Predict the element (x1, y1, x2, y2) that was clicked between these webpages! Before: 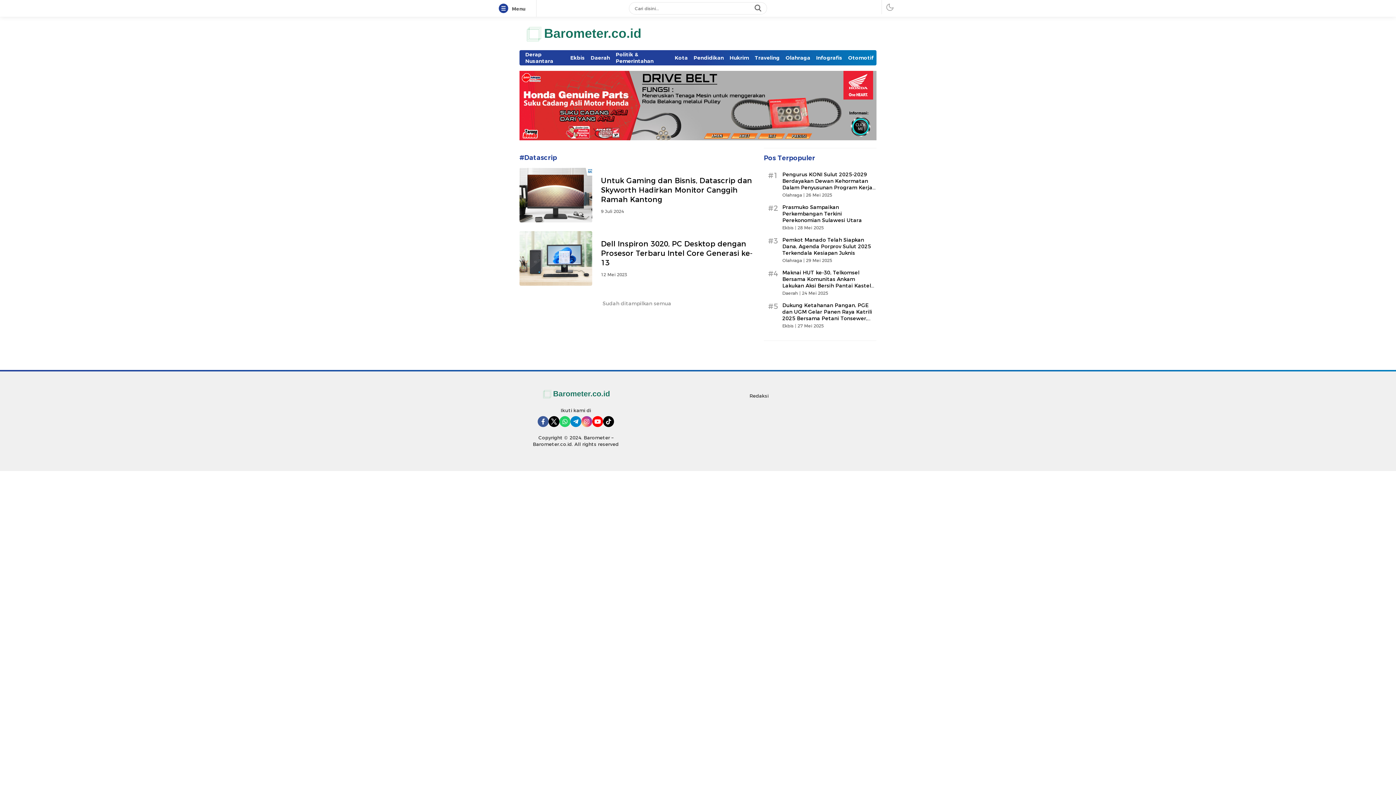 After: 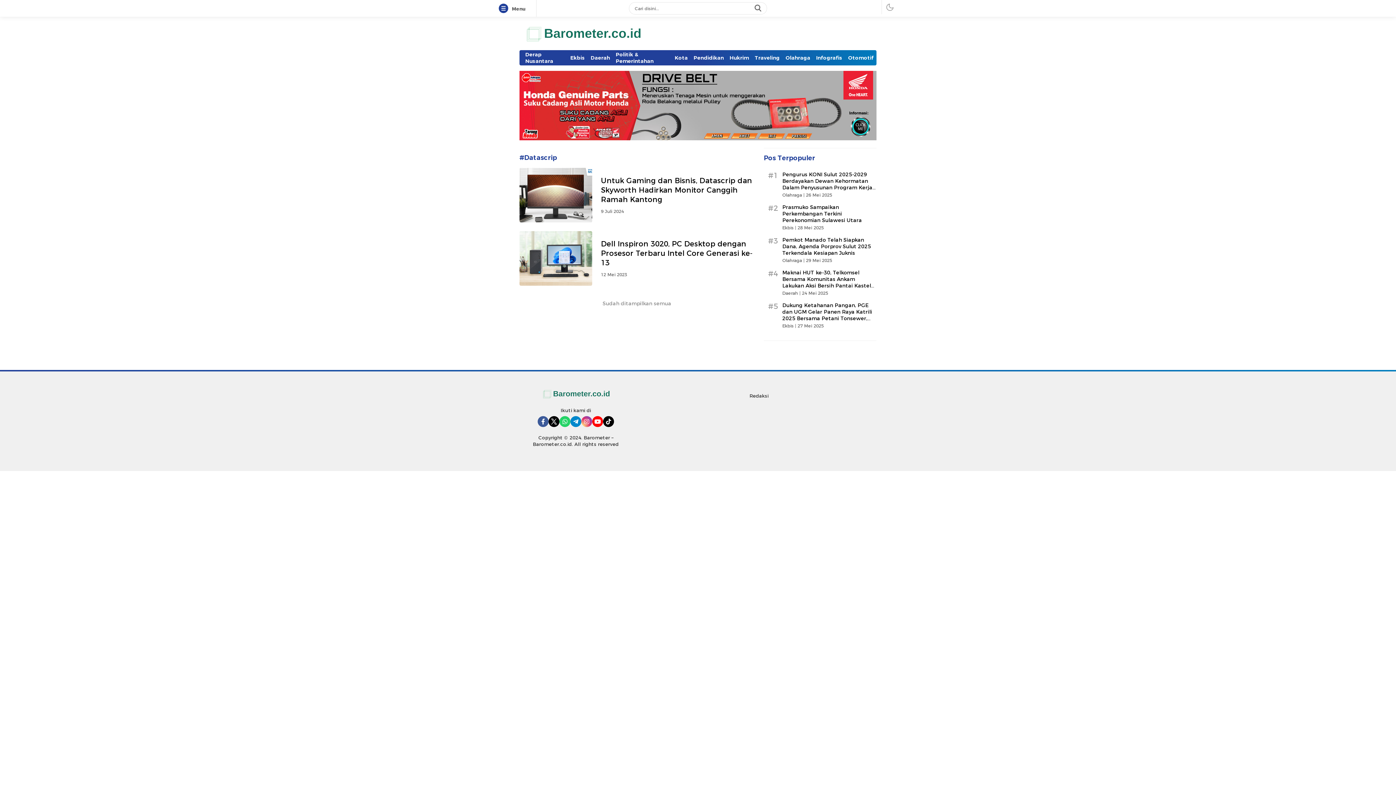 Action: bbox: (548, 416, 559, 427)